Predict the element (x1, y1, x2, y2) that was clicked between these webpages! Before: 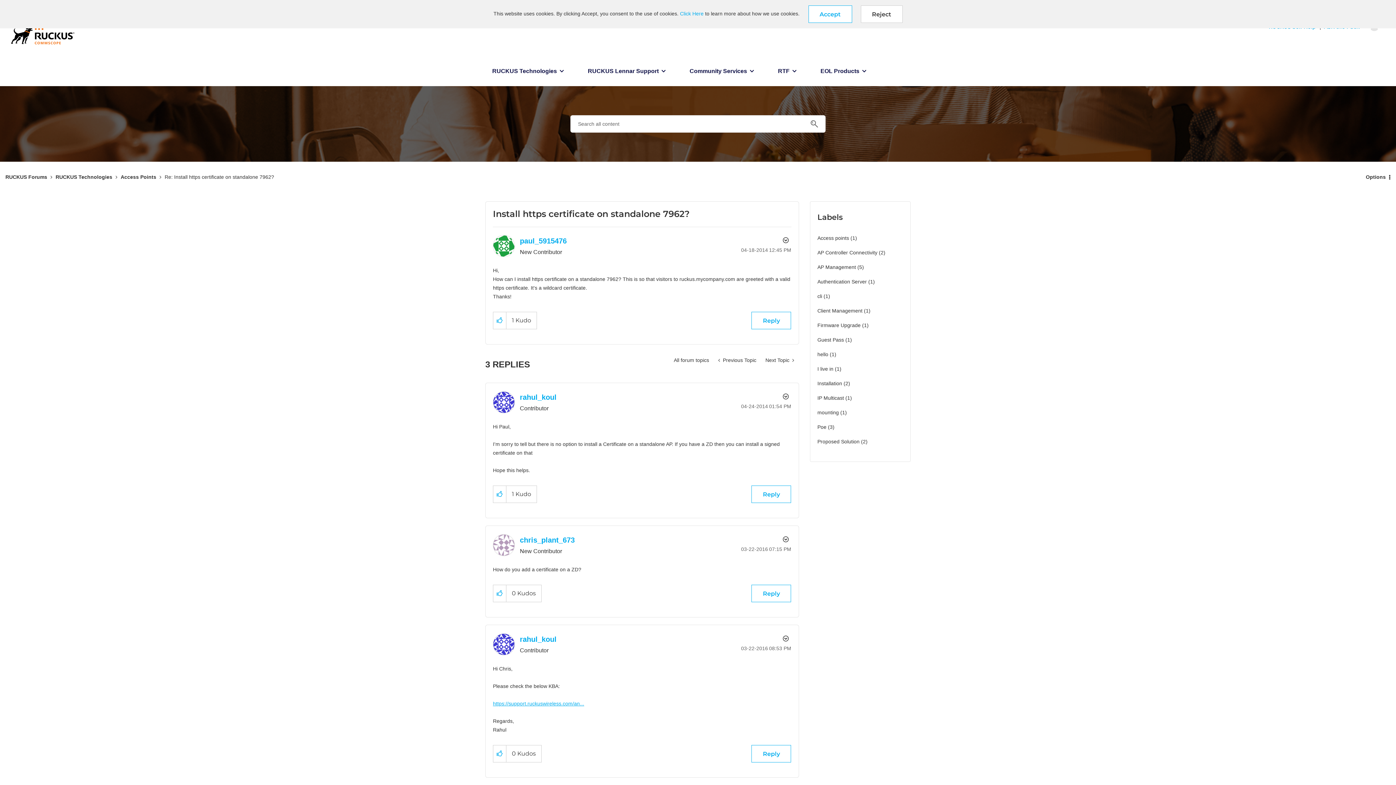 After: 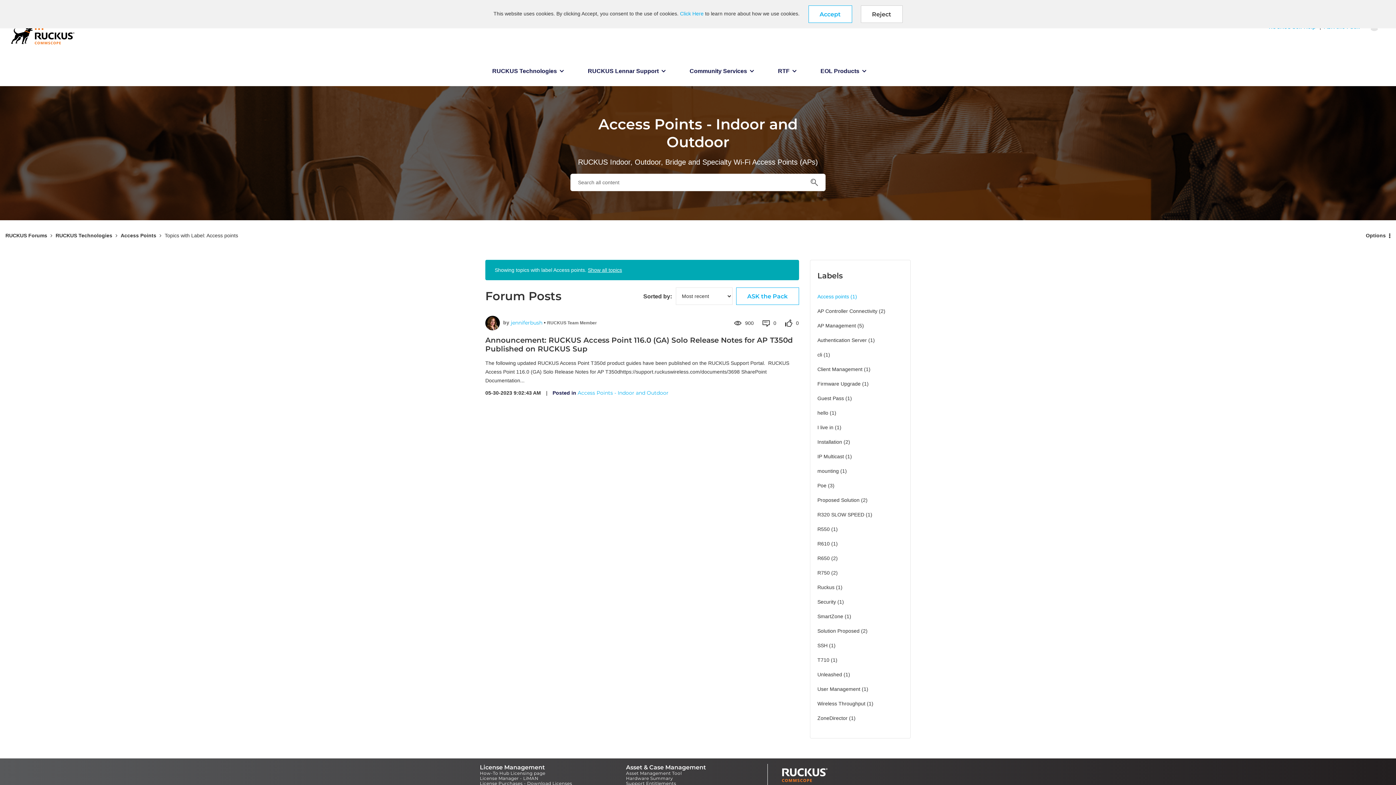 Action: label: Filter Topics with Label: Access points bbox: (817, 232, 849, 243)